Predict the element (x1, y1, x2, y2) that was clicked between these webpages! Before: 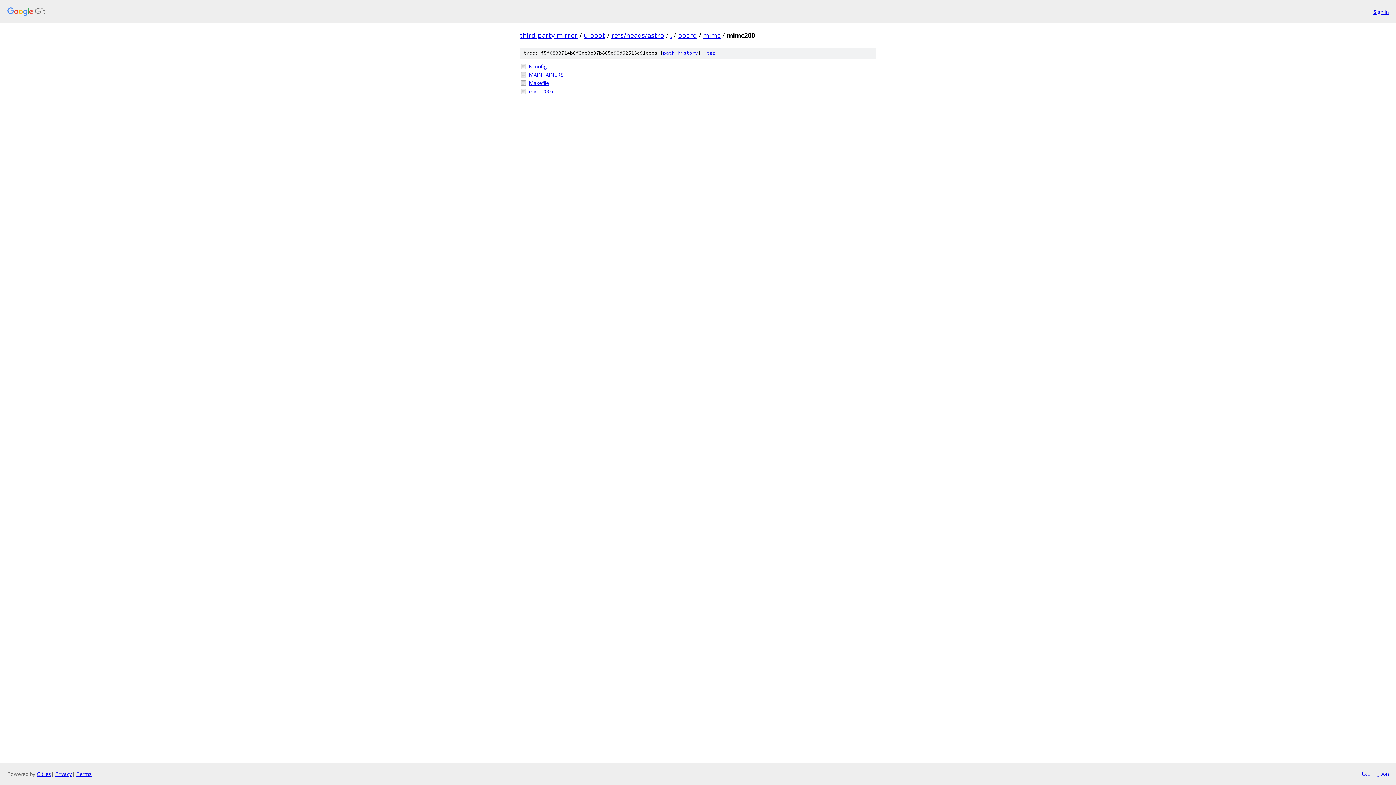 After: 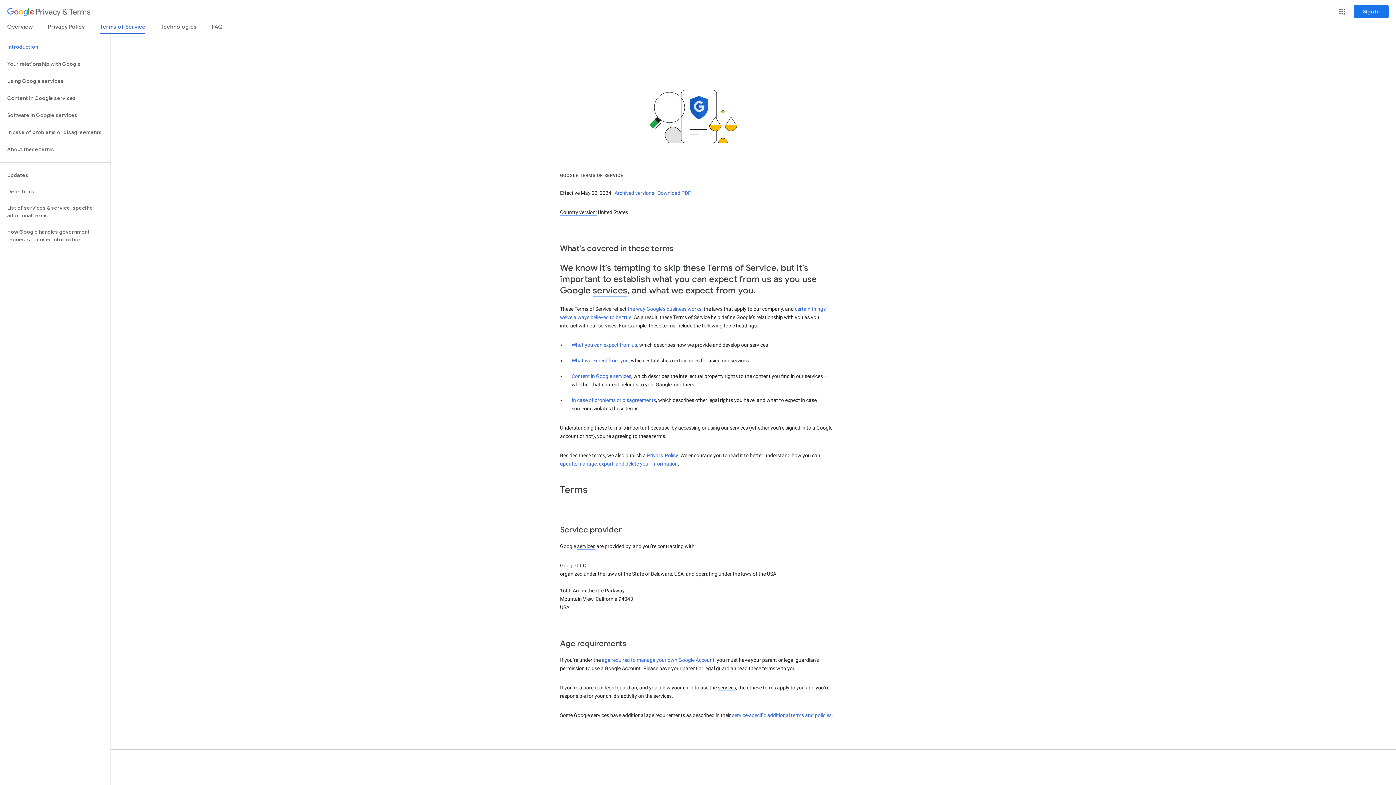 Action: bbox: (76, 770, 91, 777) label: Terms